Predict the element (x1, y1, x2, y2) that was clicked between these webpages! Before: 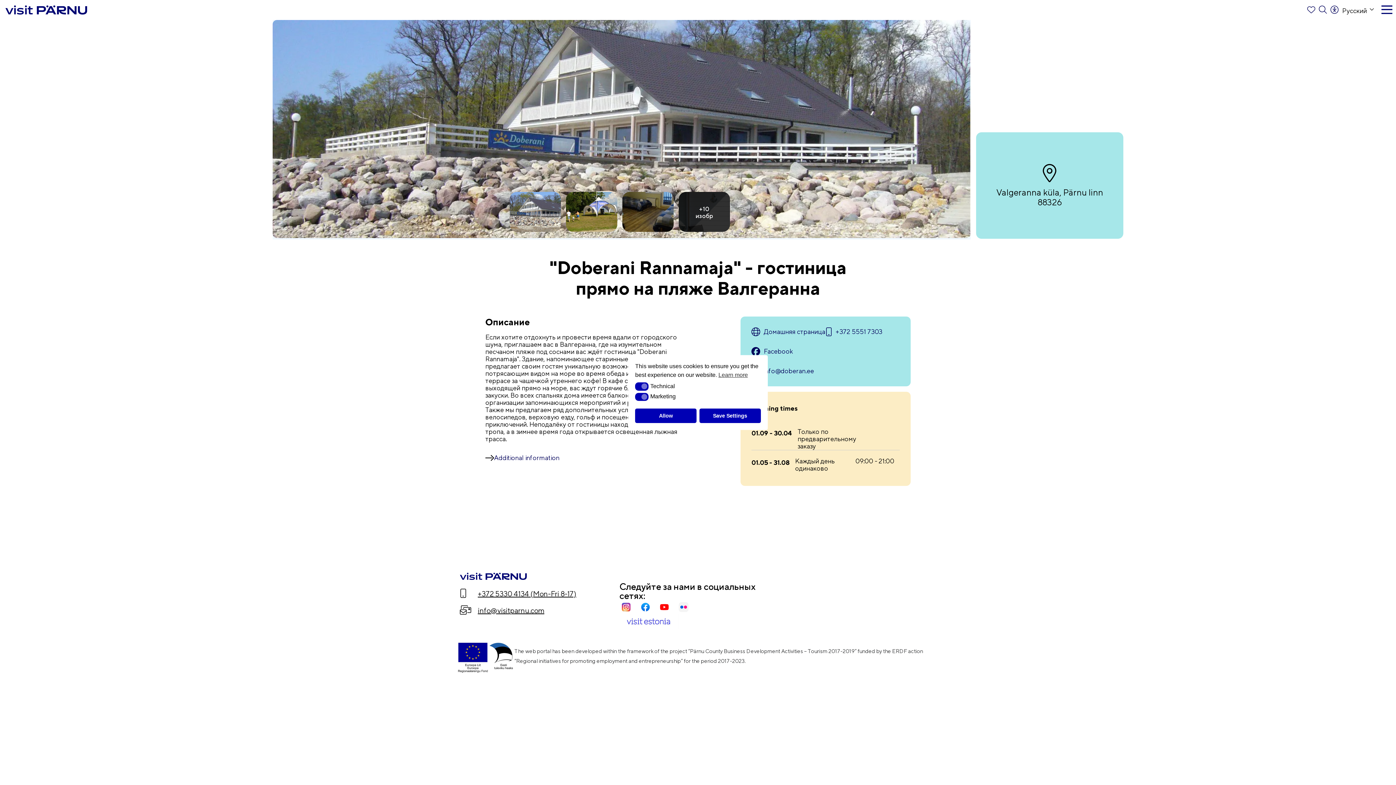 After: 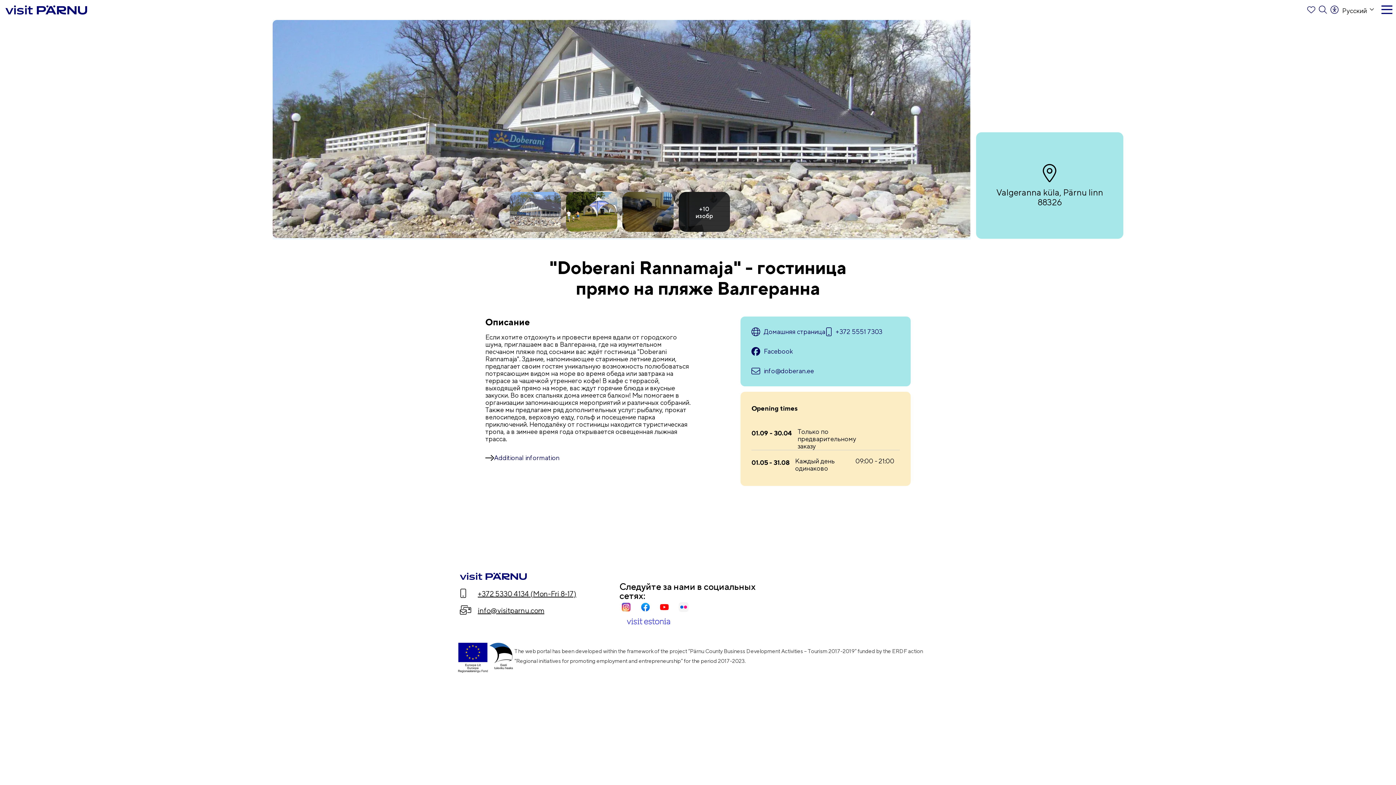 Action: label: Allow bbox: (635, 408, 696, 423)